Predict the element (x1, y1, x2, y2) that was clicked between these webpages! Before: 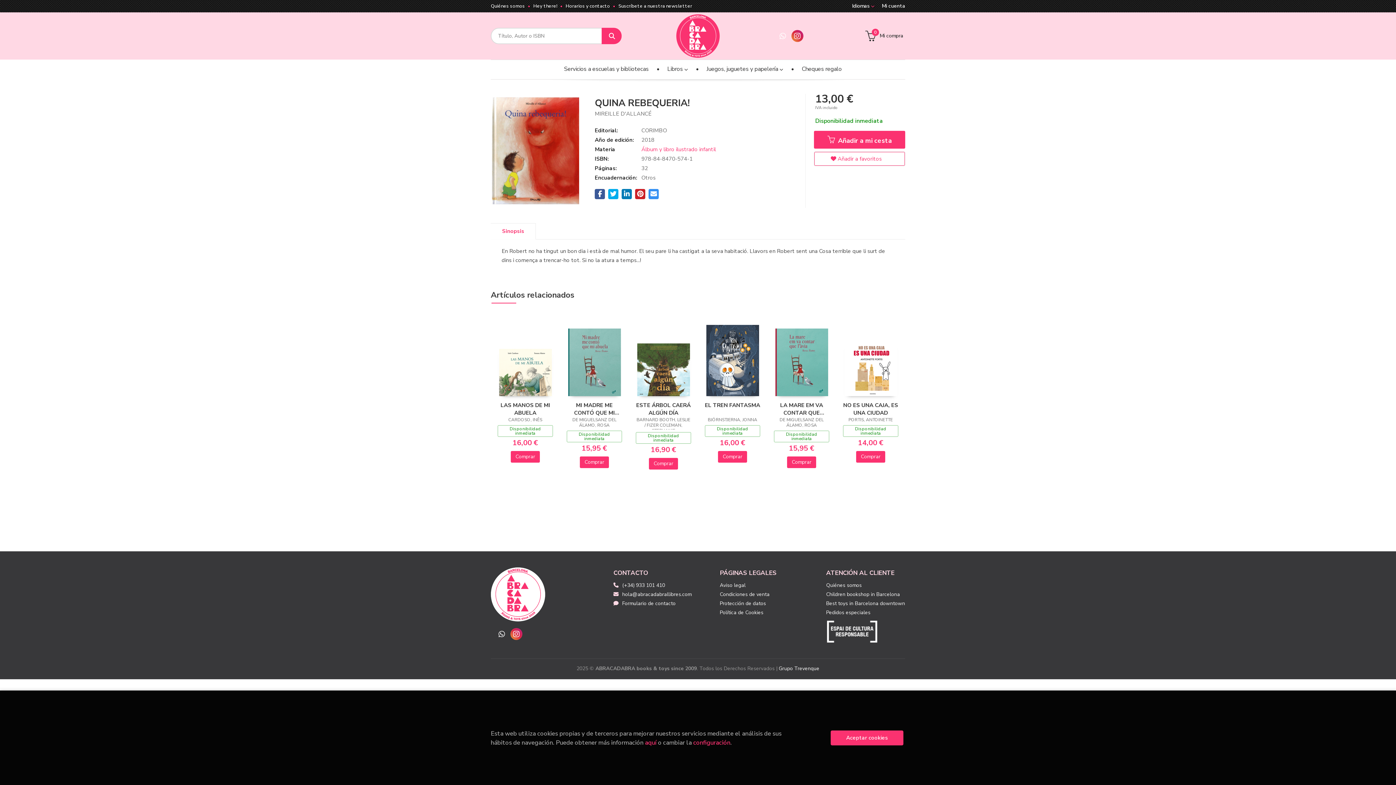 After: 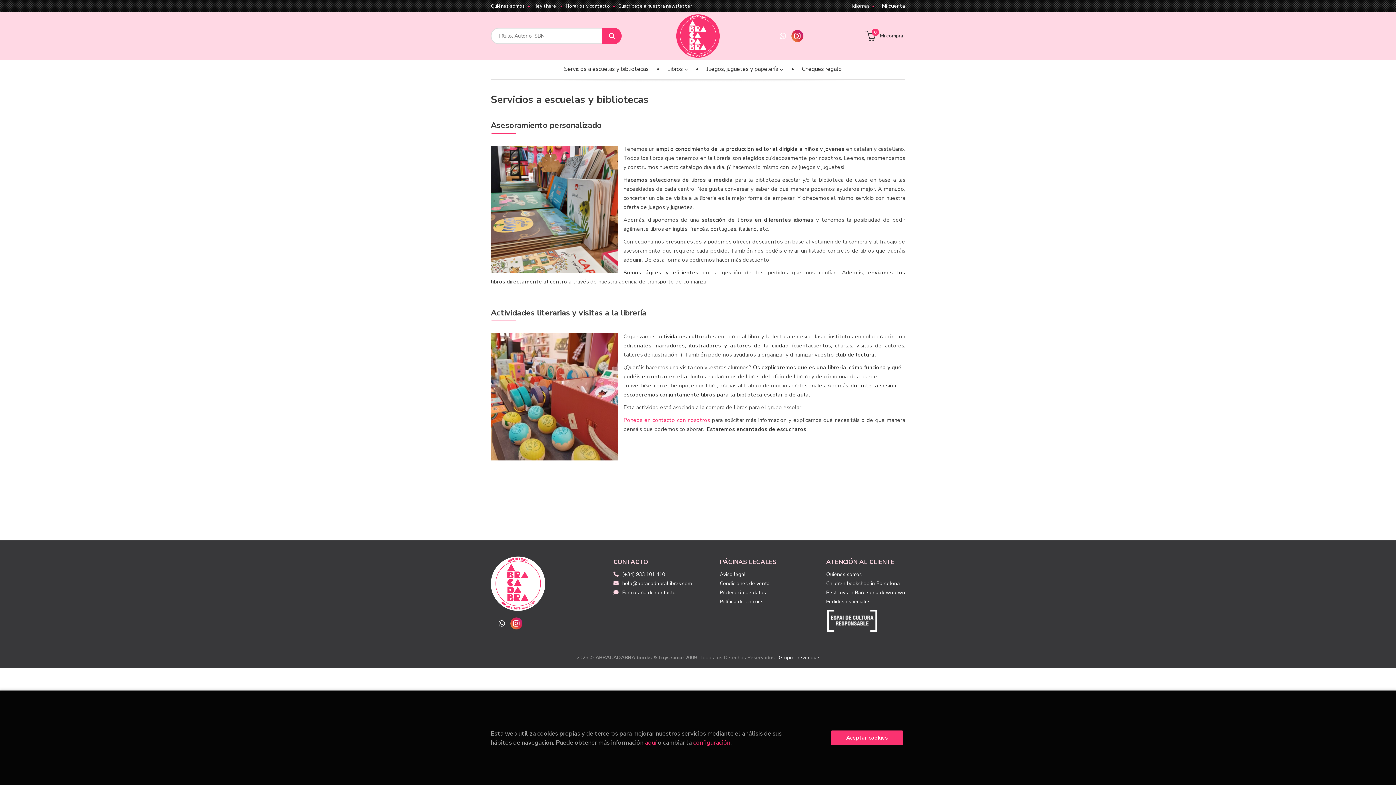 Action: label: Servicios a escuelas y bibliotecas bbox: (554, 60, 654, 78)